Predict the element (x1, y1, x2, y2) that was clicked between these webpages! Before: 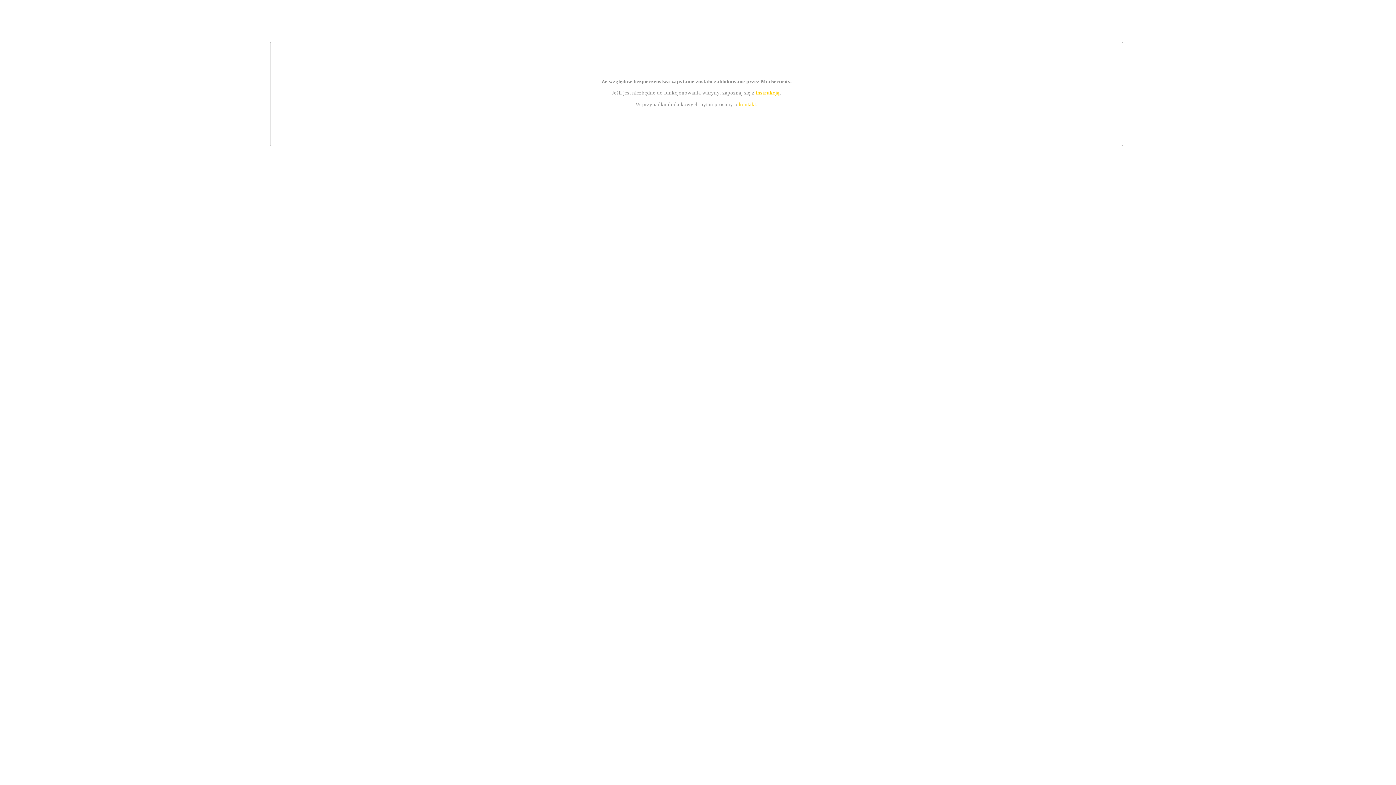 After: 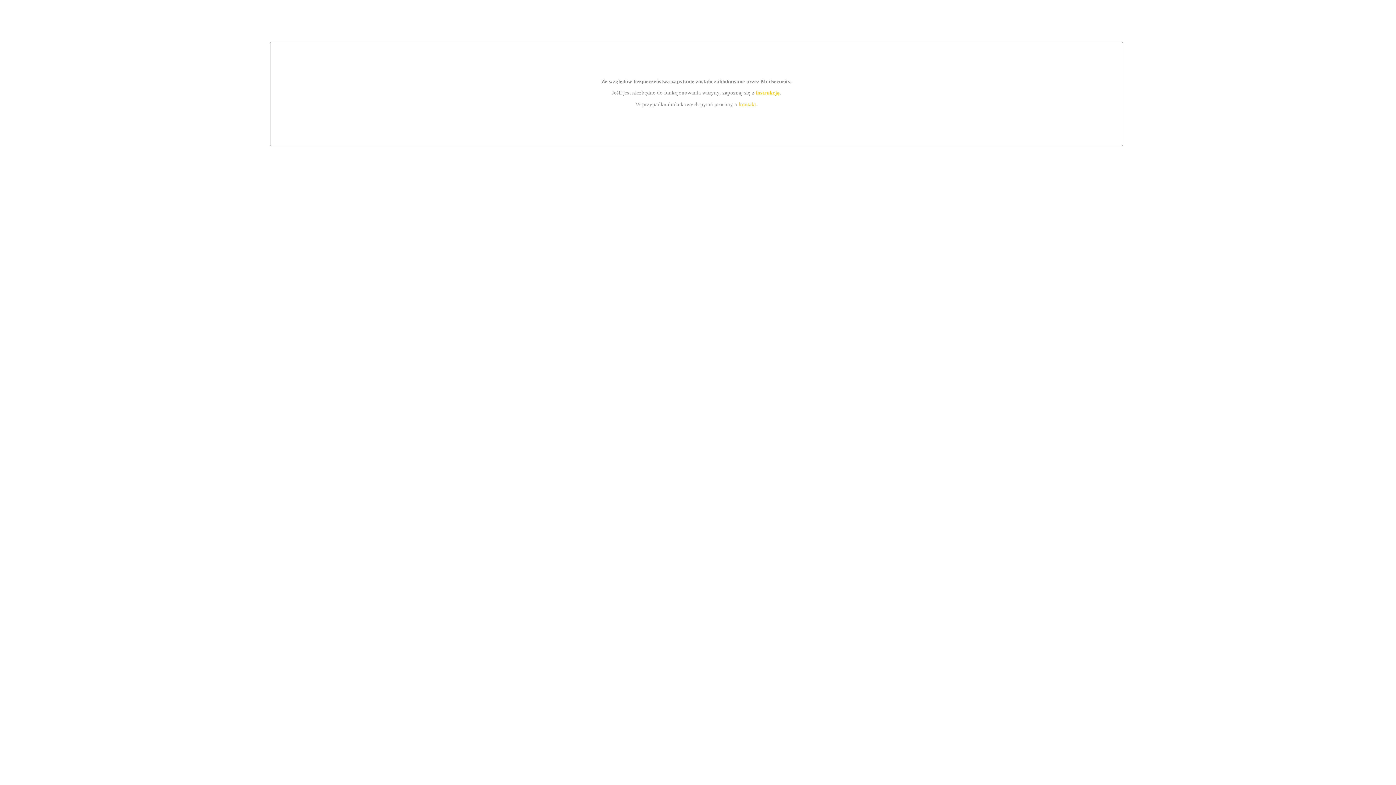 Action: label: instrukcją bbox: (755, 89, 779, 95)